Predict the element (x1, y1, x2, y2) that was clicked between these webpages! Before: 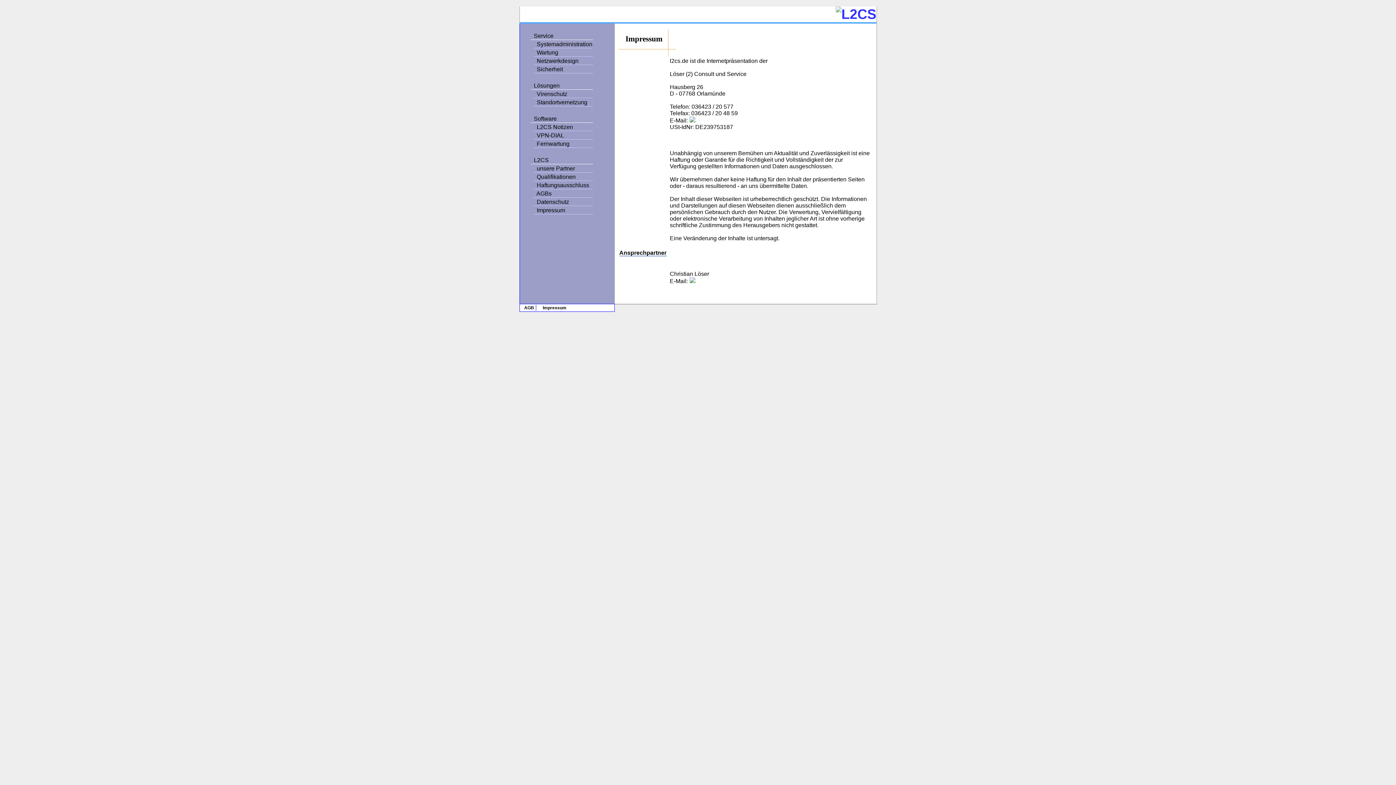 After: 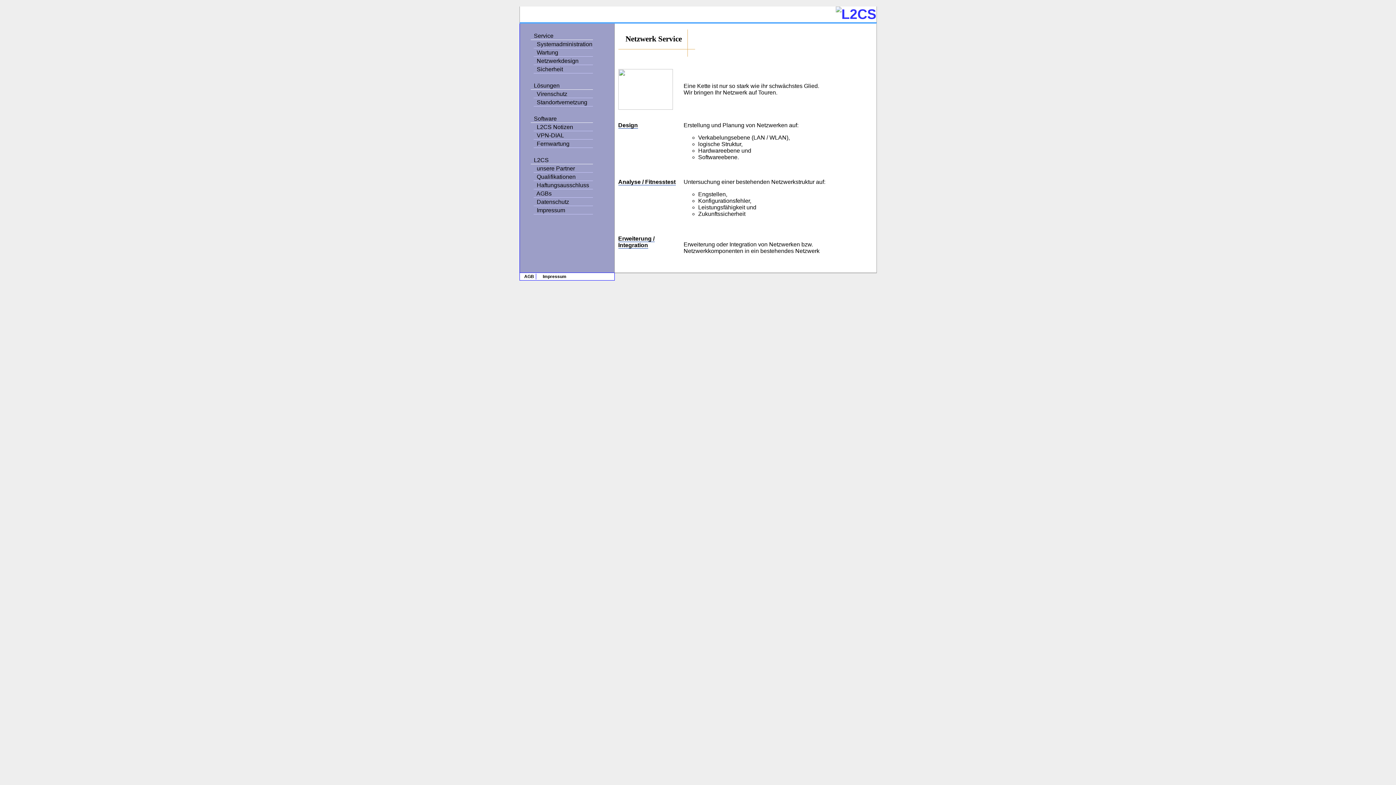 Action: label:   Netzwerkdesign bbox: (534, 57, 578, 64)